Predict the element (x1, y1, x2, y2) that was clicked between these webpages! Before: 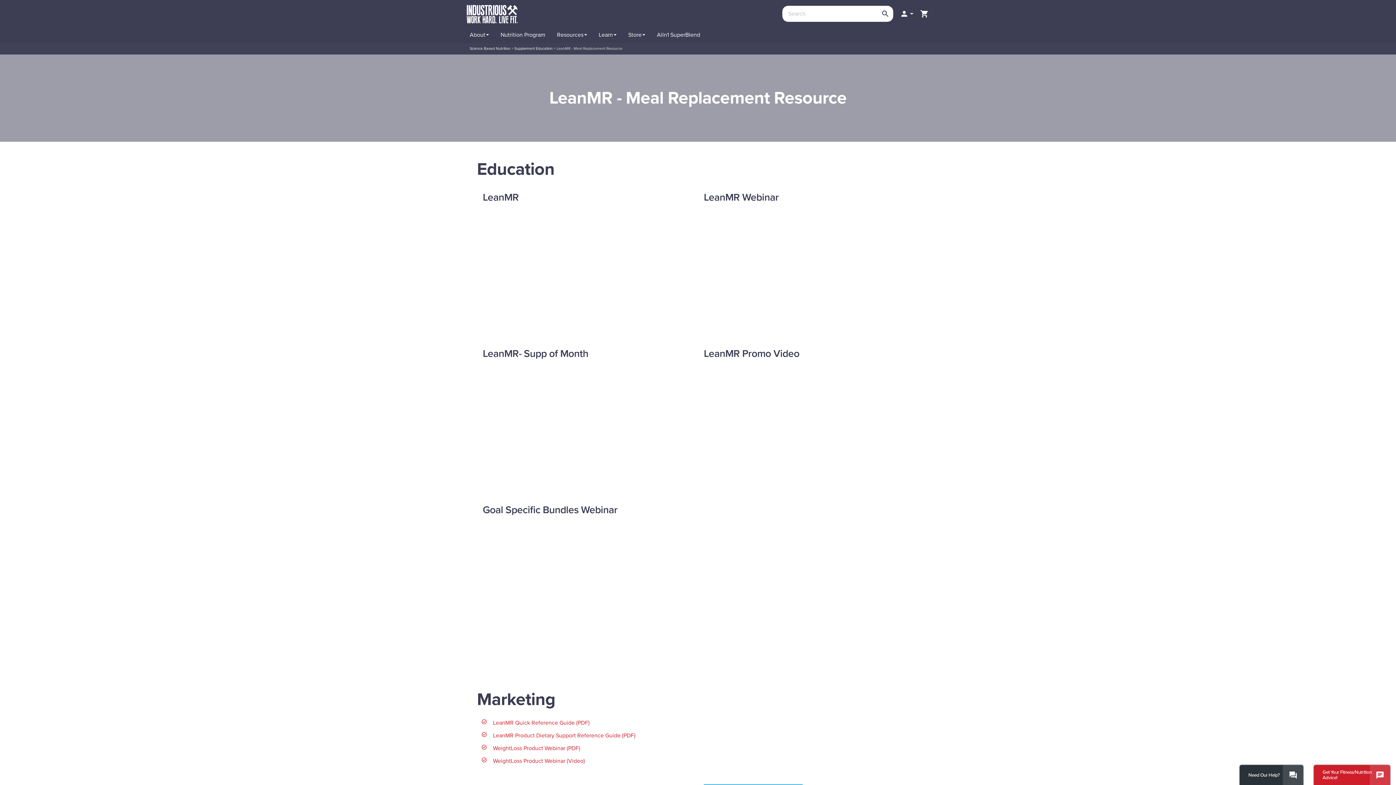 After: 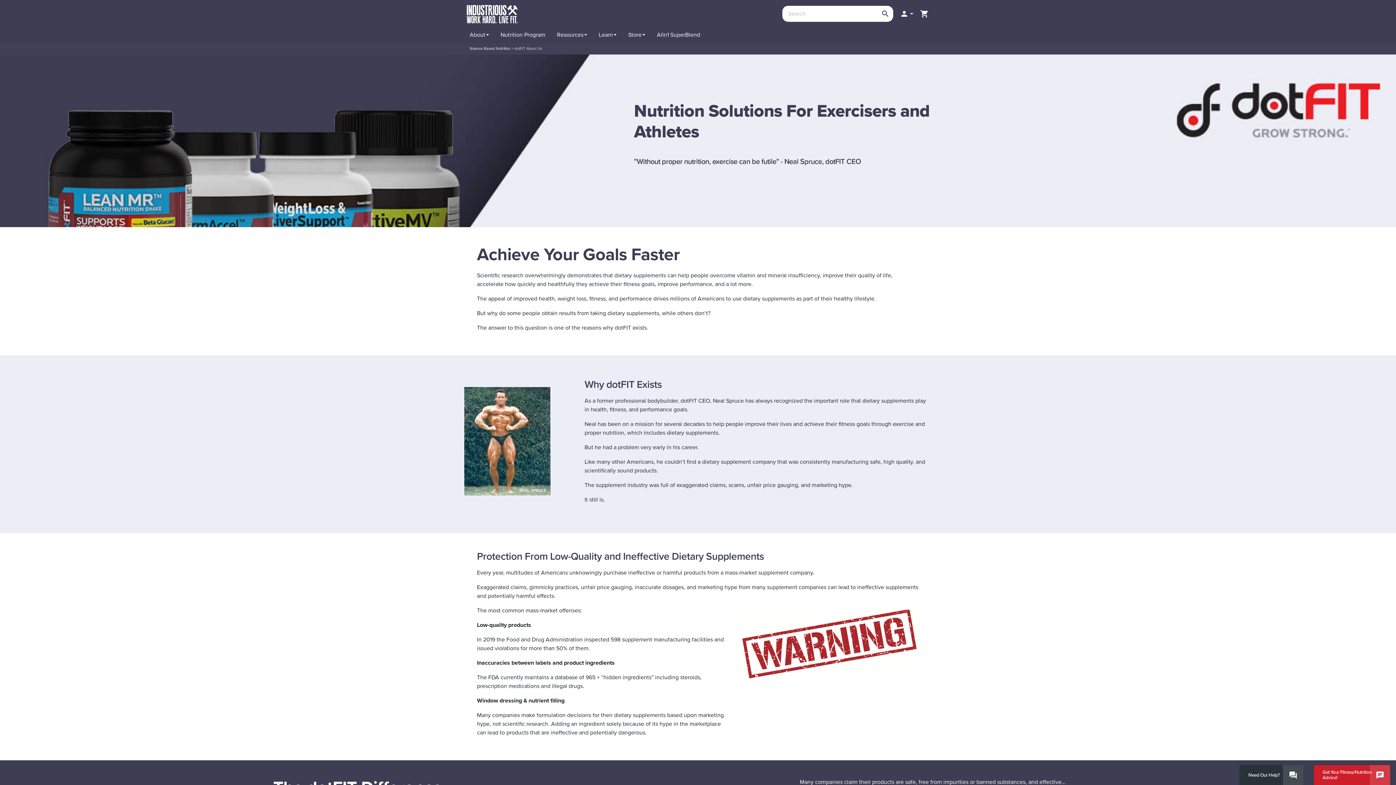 Action: bbox: (464, 27, 494, 42) label: About